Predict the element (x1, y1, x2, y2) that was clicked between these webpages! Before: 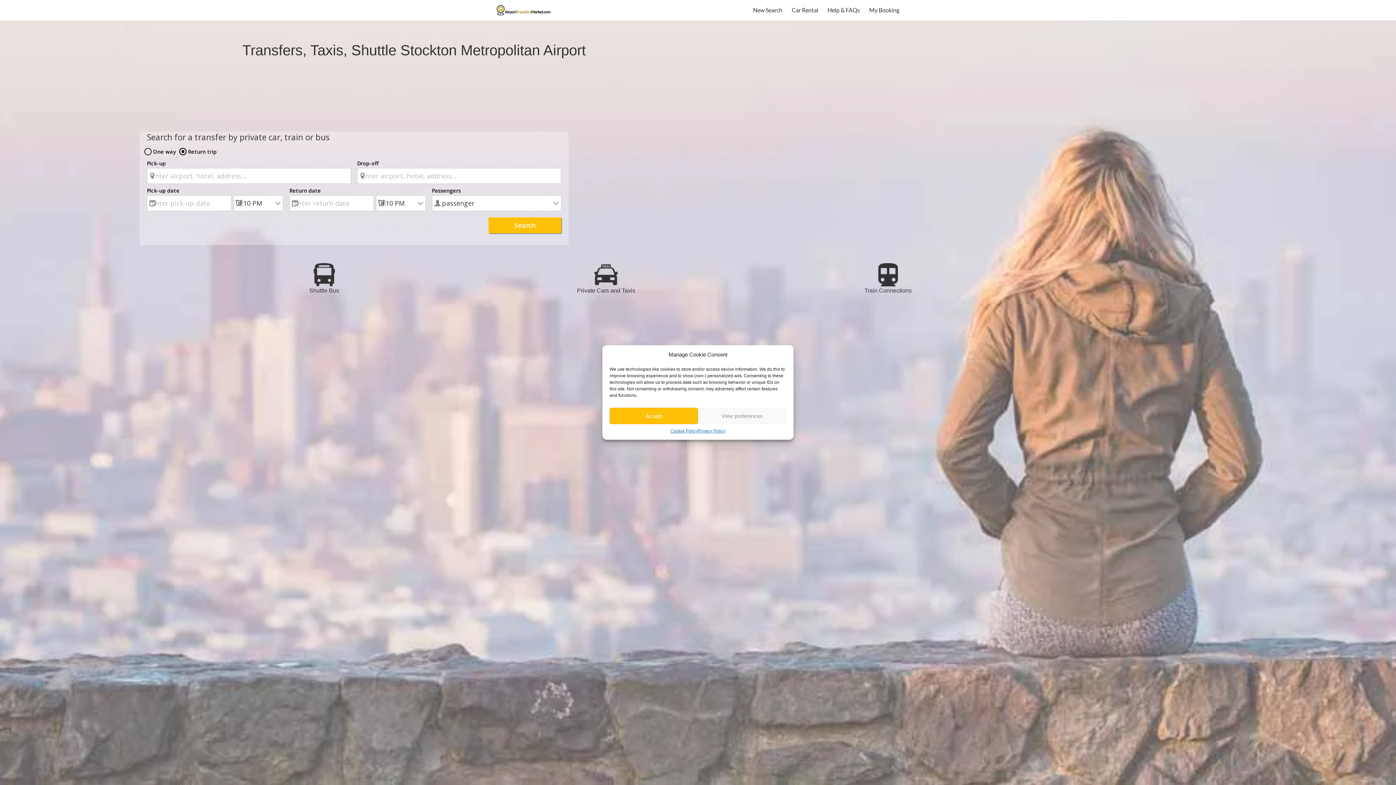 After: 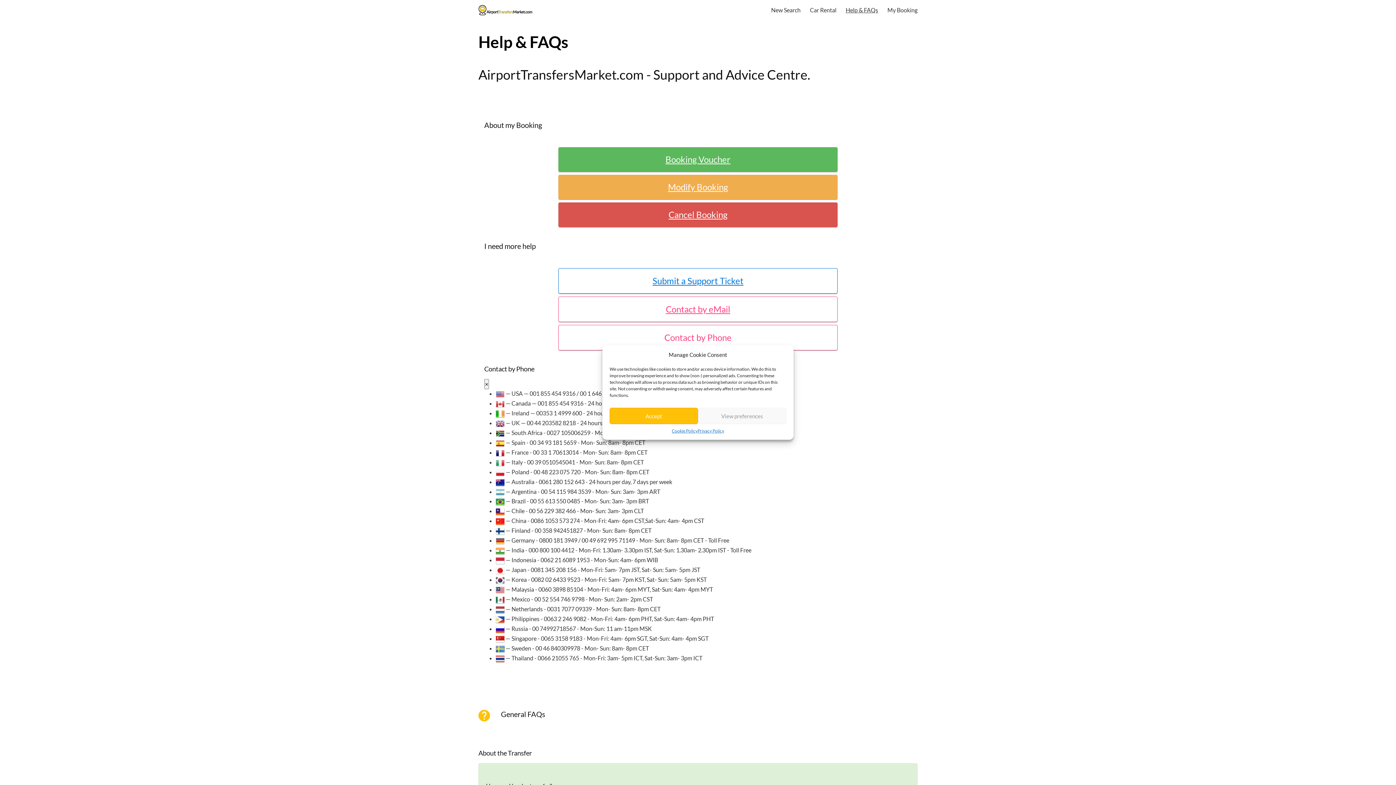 Action: label: Help & FAQs bbox: (827, 6, 860, 13)